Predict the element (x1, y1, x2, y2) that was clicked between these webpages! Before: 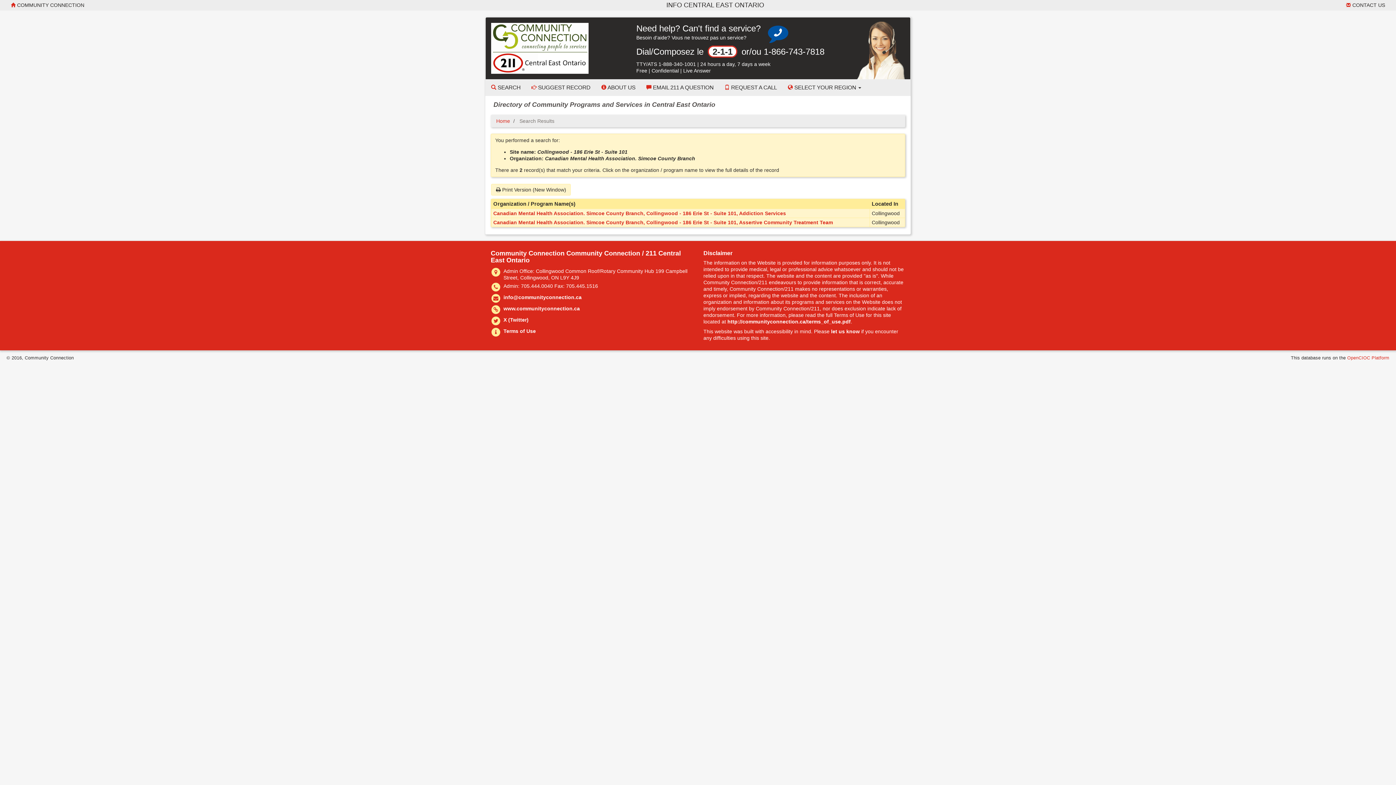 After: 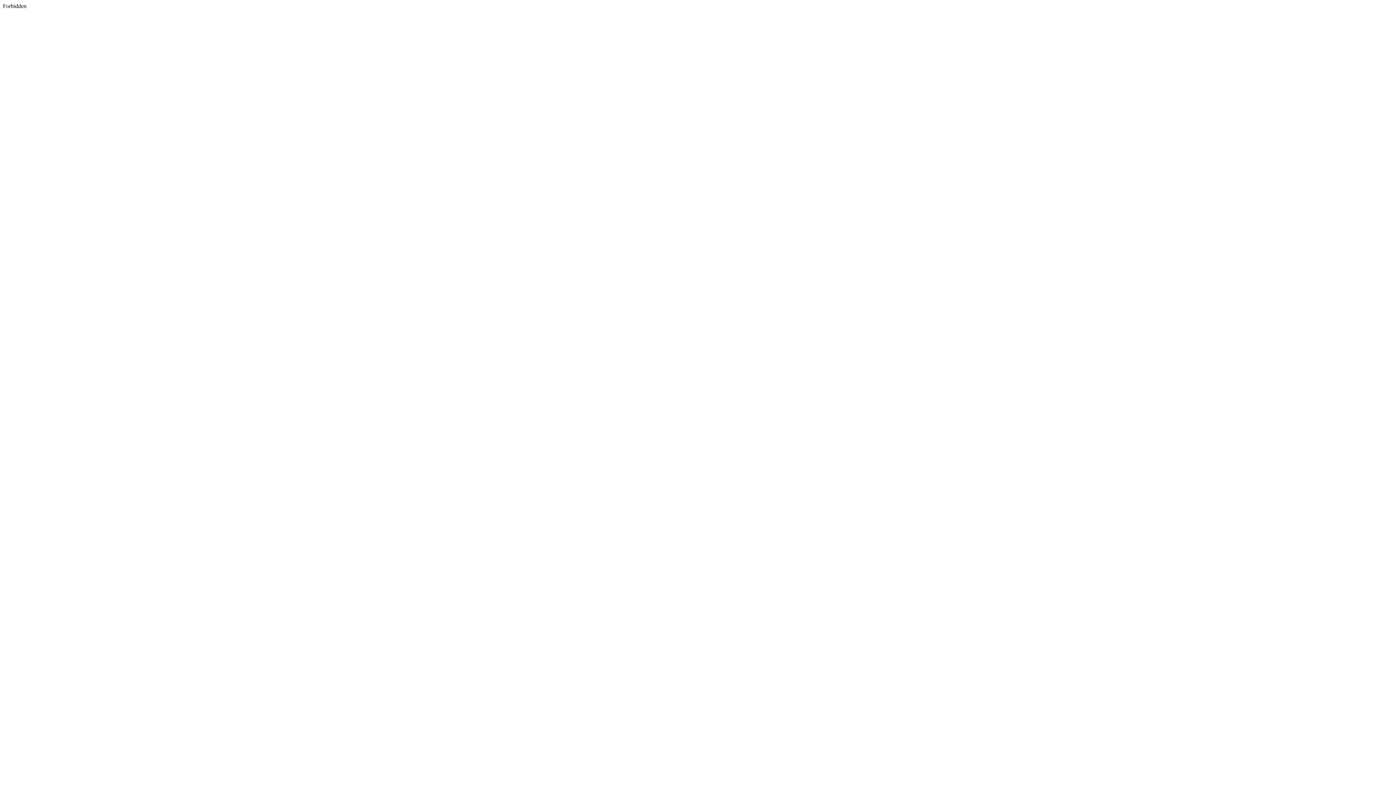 Action: bbox: (503, 328, 536, 334) label: Terms of Use